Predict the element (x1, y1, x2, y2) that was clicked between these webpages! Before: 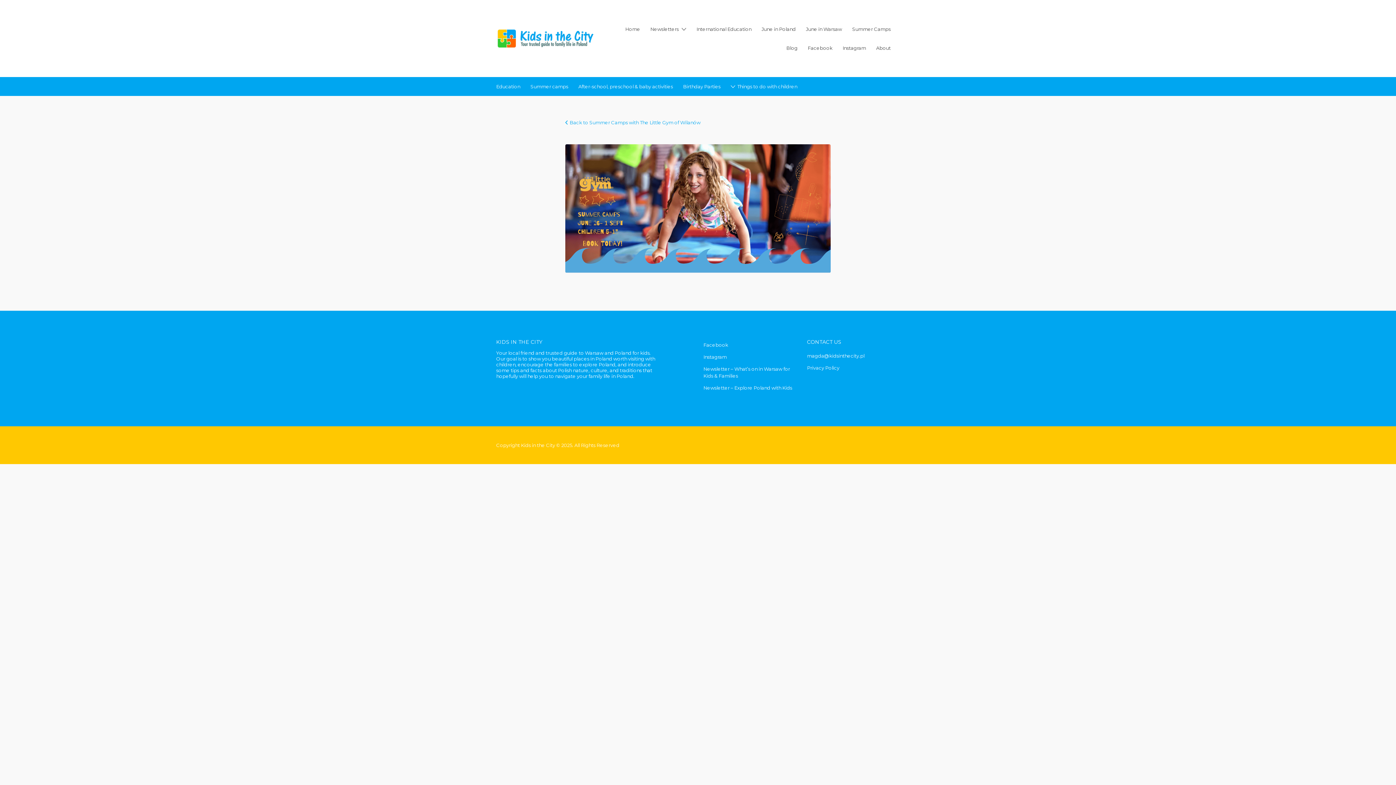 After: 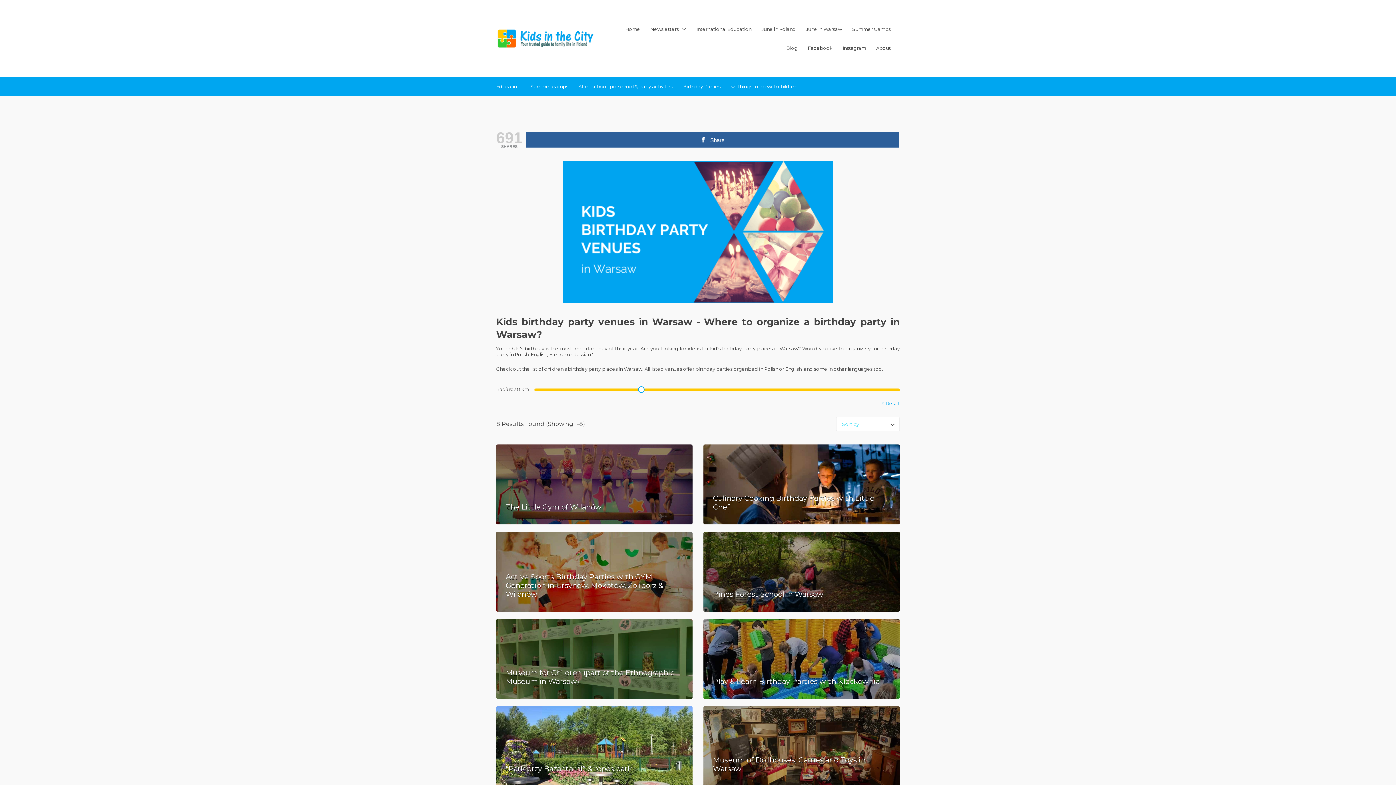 Action: bbox: (683, 77, 720, 96) label: Birthday Parties